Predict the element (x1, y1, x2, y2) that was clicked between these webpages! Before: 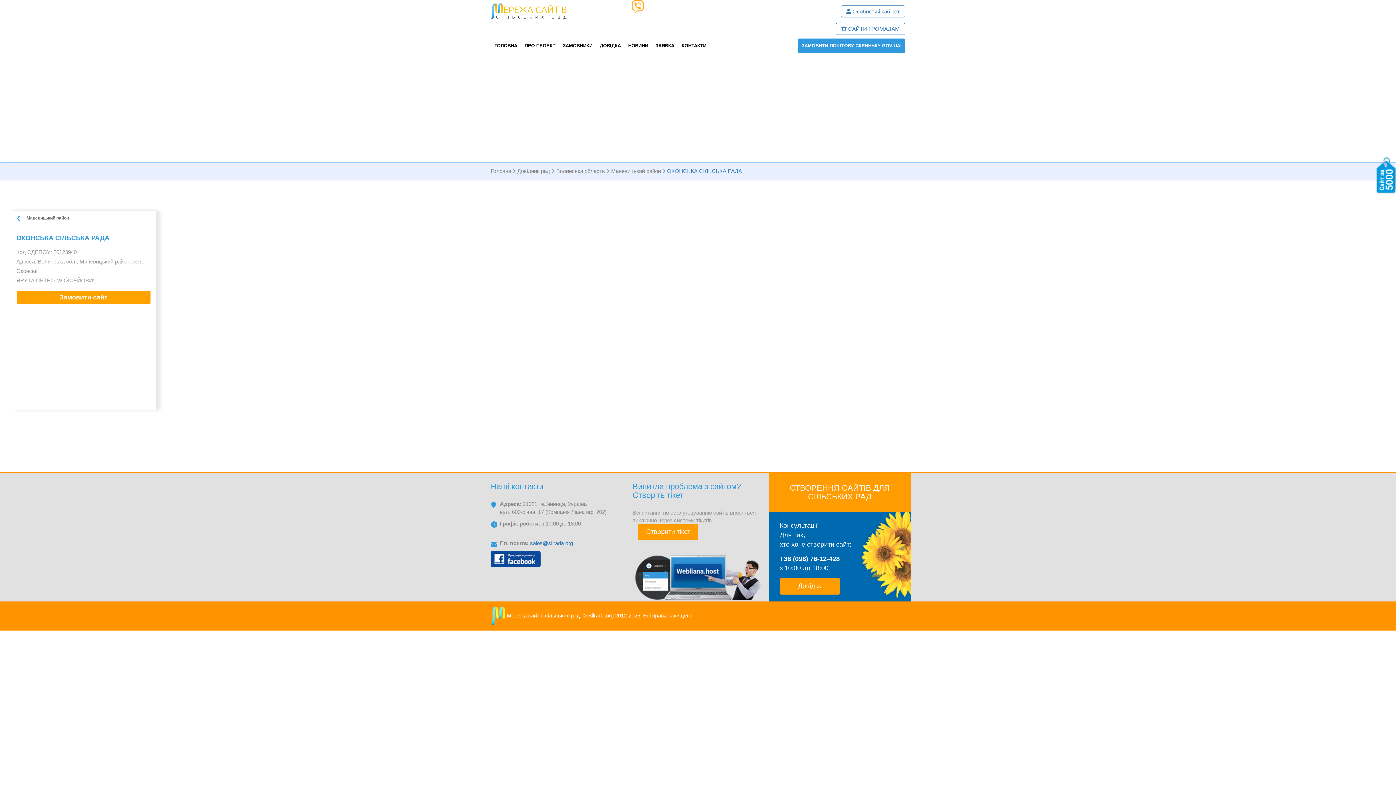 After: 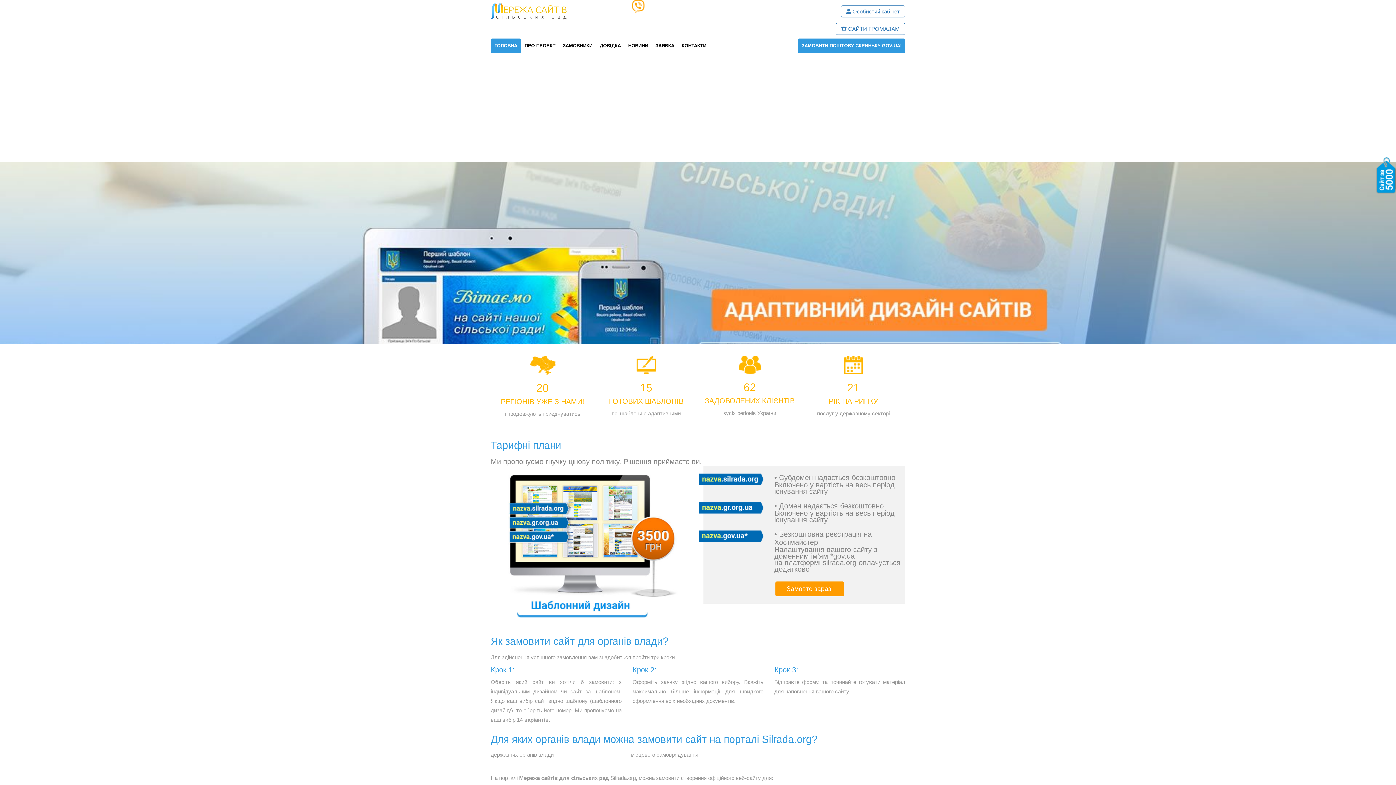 Action: bbox: (490, 0, 567, 18)